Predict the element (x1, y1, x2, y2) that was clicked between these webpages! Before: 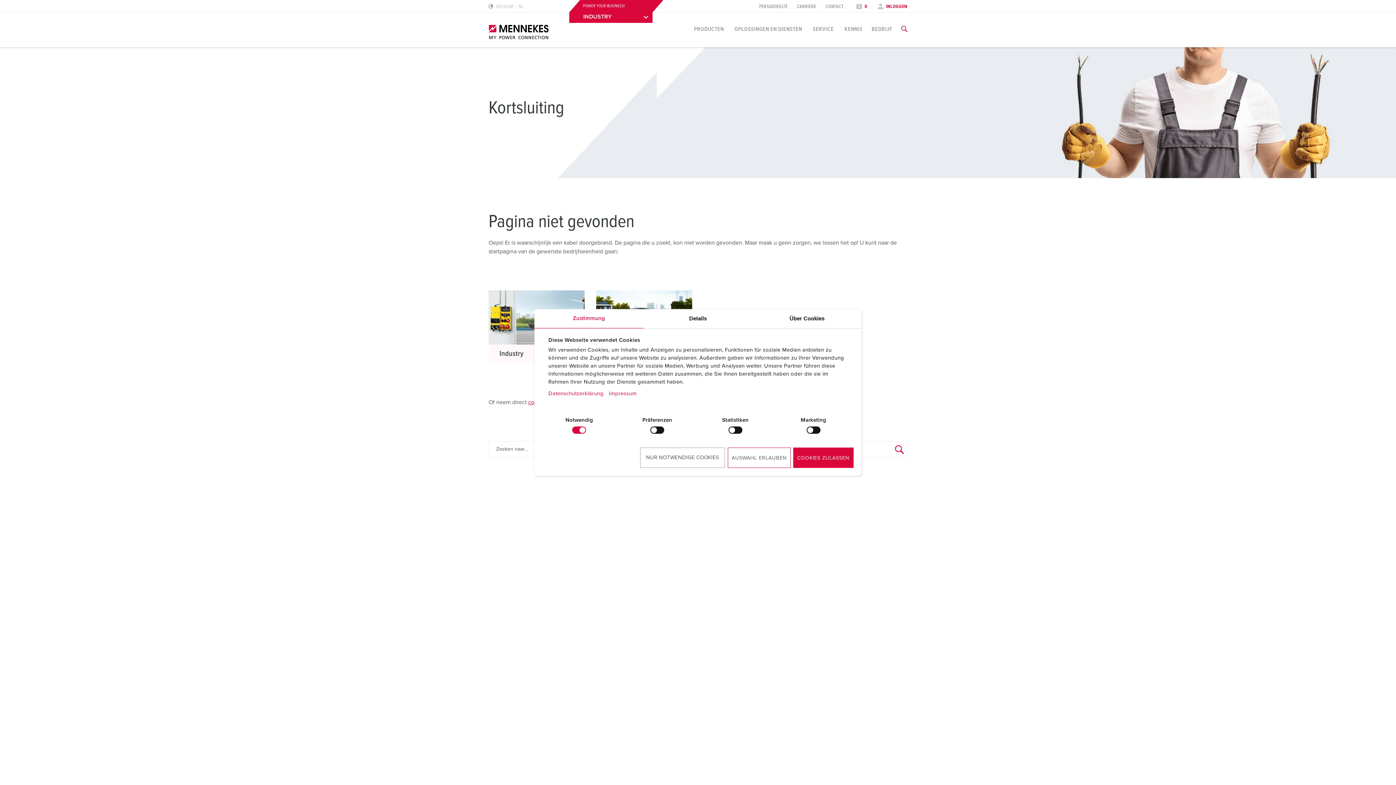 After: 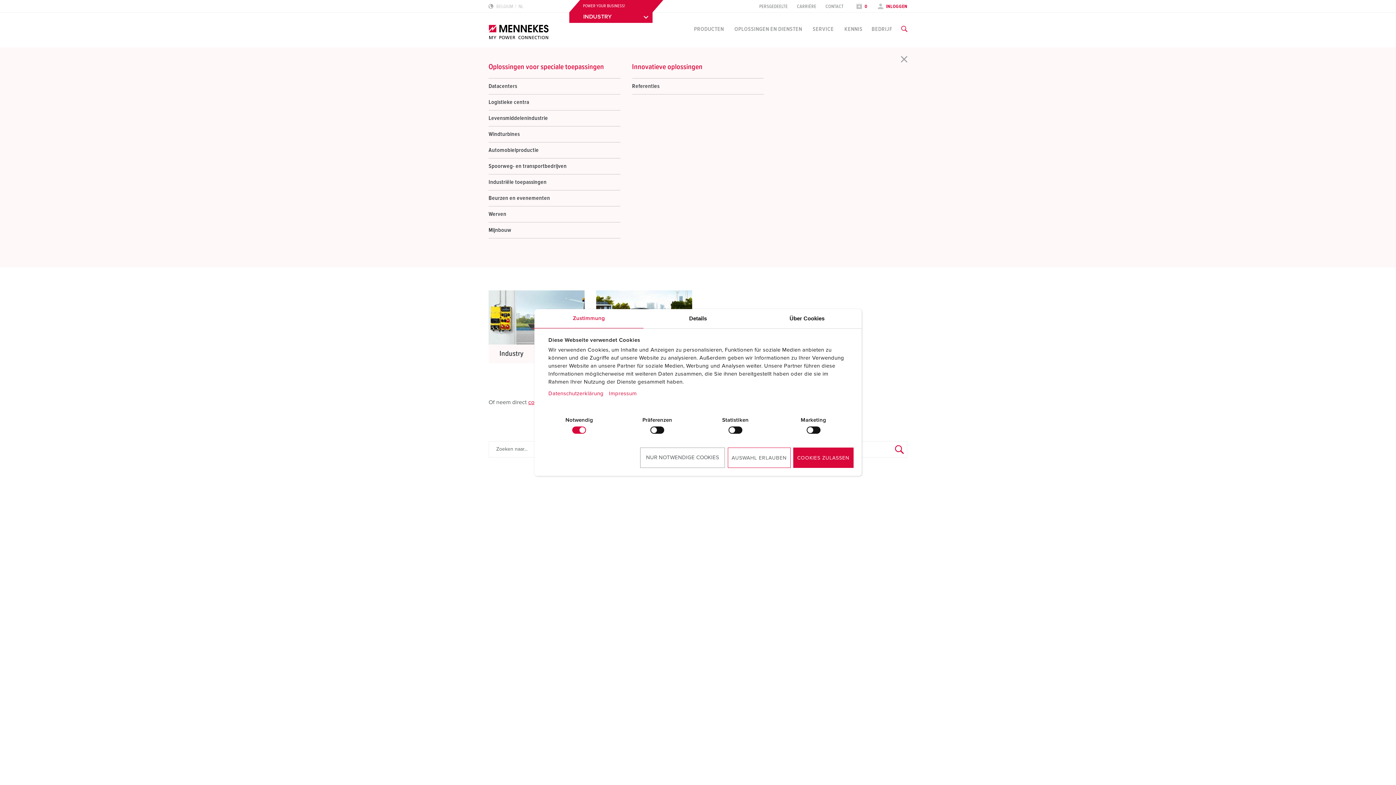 Action: bbox: (734, 26, 802, 32) label: OPLOSSINGEN EN DIENSTEN